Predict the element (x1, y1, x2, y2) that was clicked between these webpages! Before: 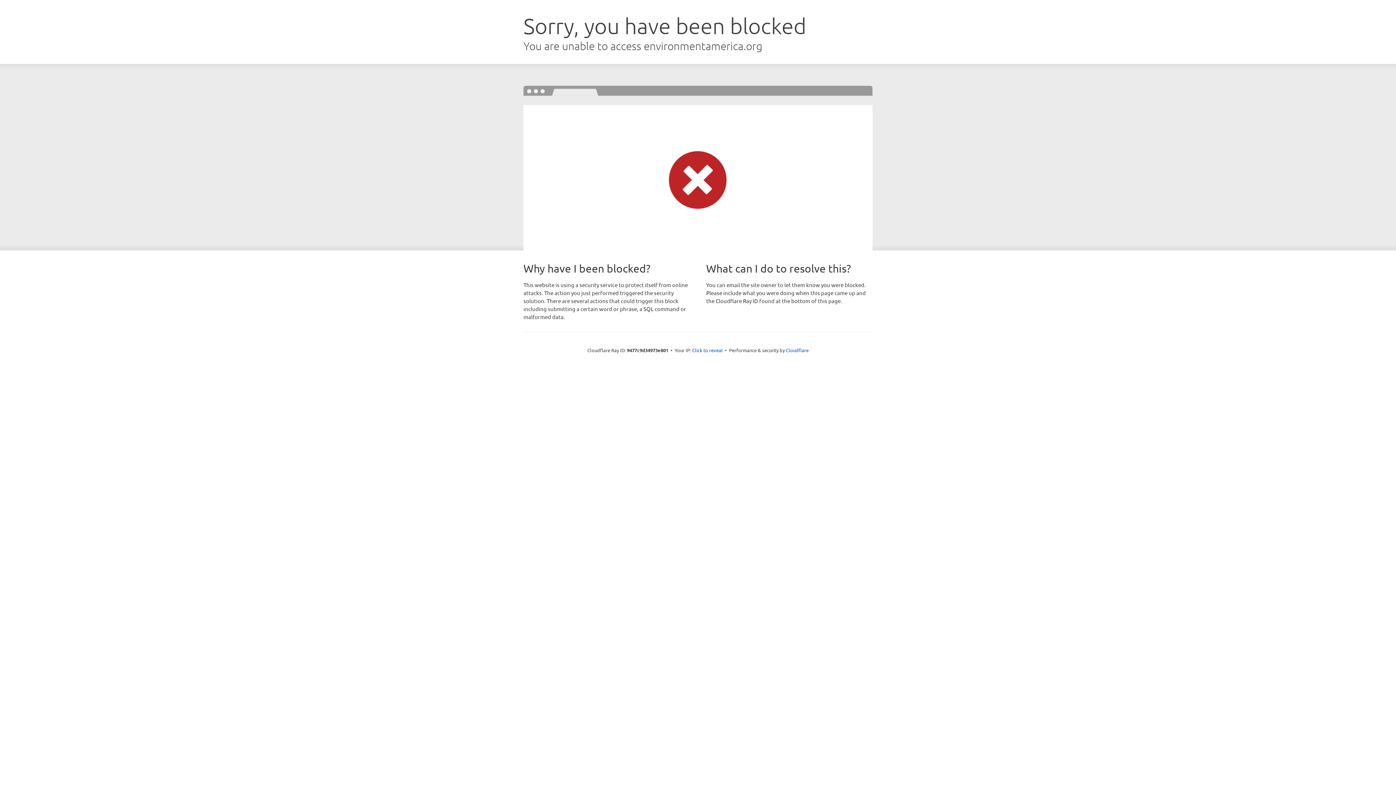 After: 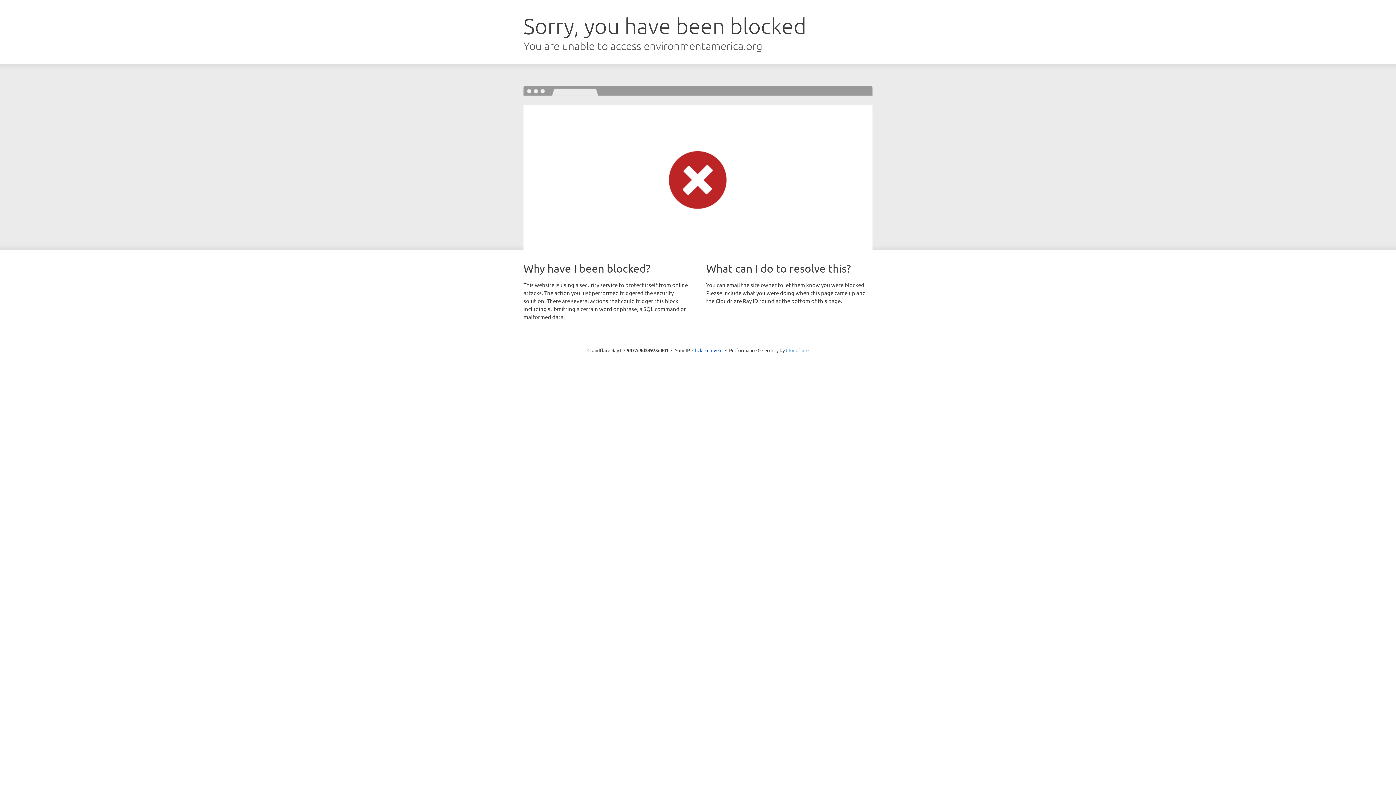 Action: label: Cloudflare bbox: (786, 347, 808, 353)